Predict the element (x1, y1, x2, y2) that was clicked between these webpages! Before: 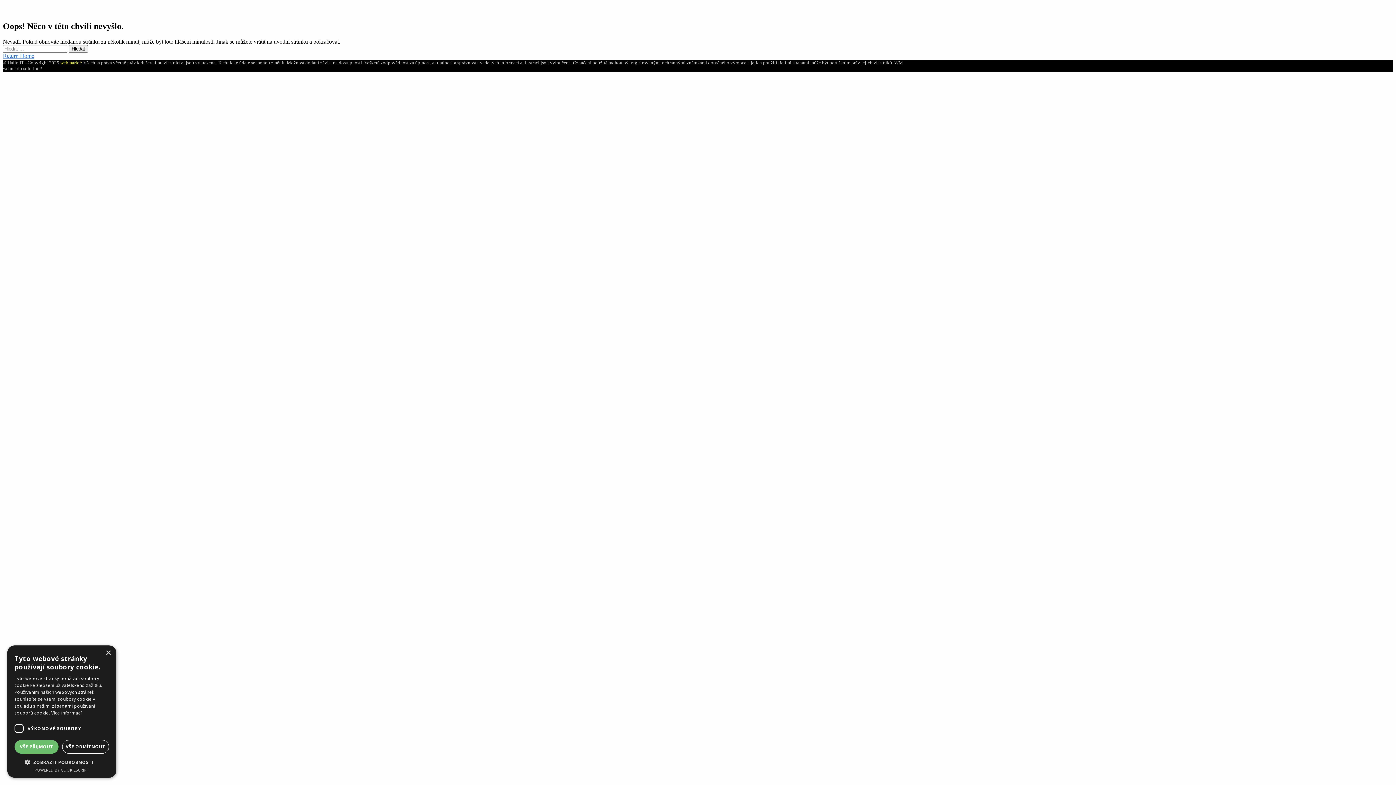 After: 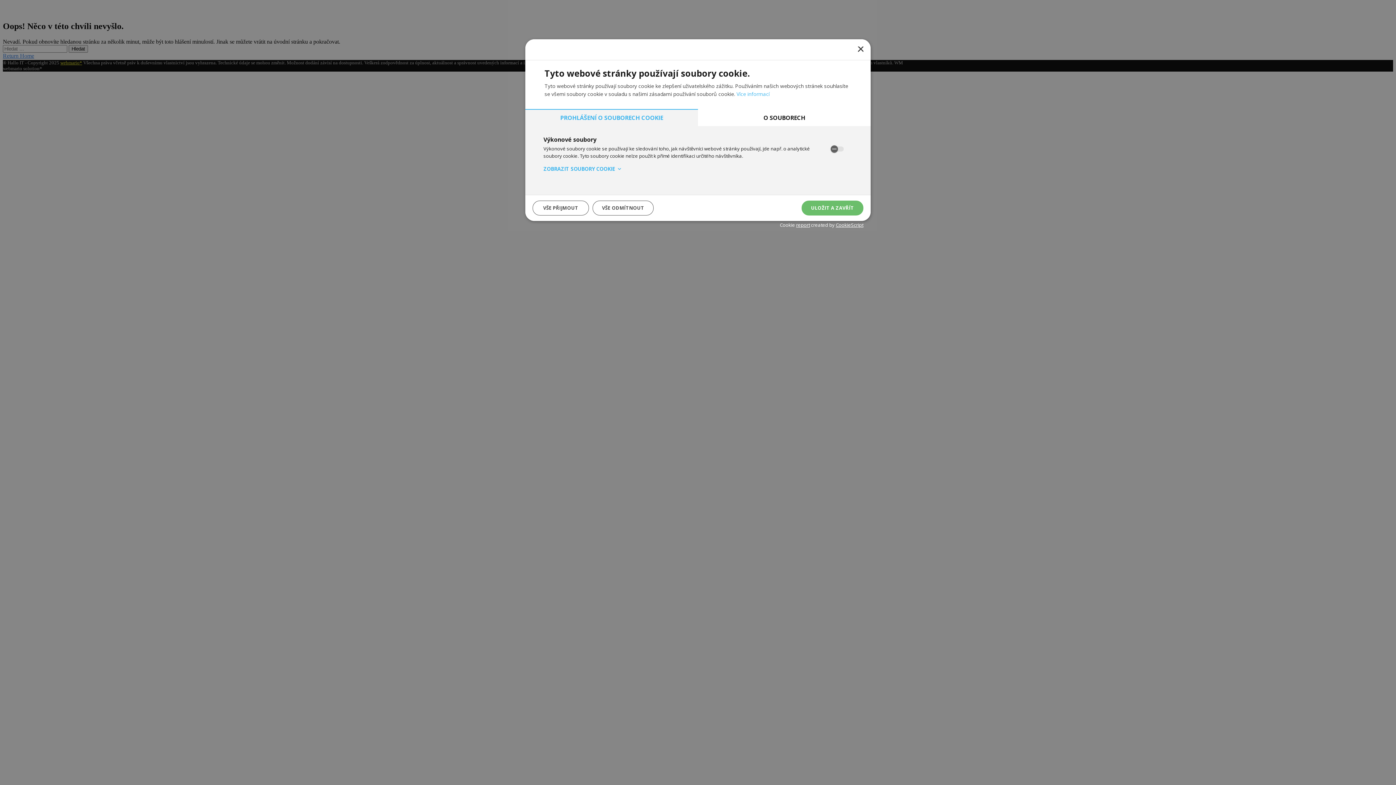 Action: label:  ZOBRAZIT PODROBNOSTI bbox: (14, 758, 109, 765)